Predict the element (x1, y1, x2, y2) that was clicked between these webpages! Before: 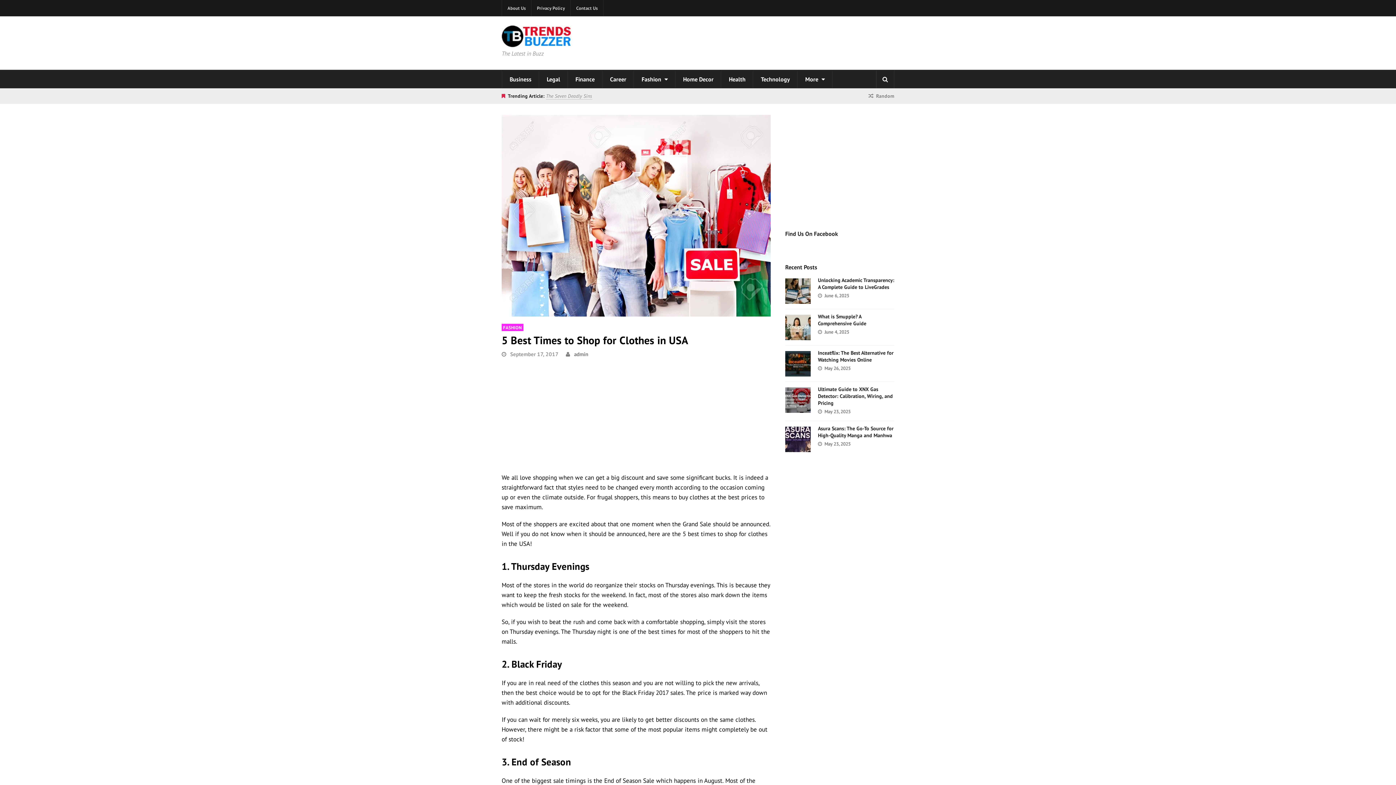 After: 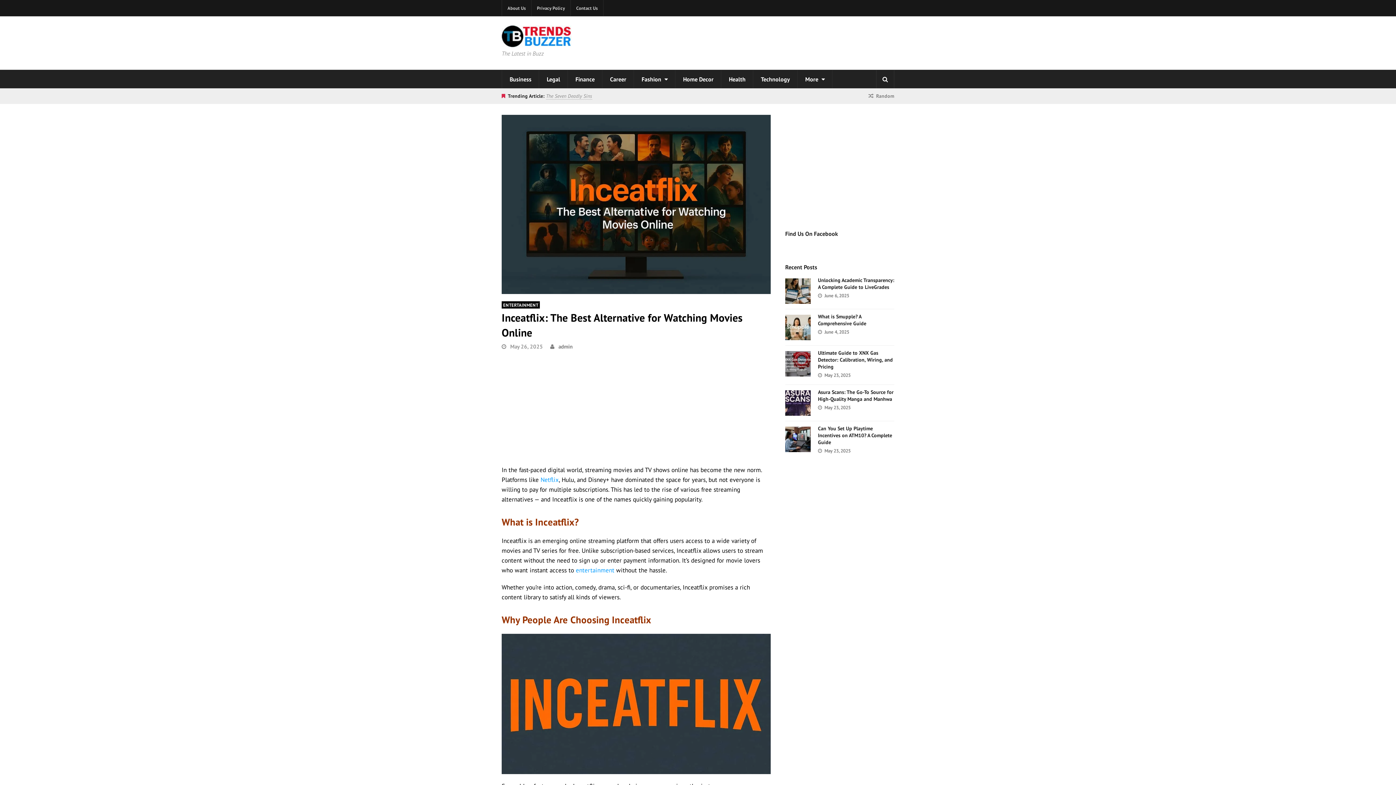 Action: label: Inceatflix: The Best Alternative for Watching Movies Online bbox: (818, 349, 893, 363)